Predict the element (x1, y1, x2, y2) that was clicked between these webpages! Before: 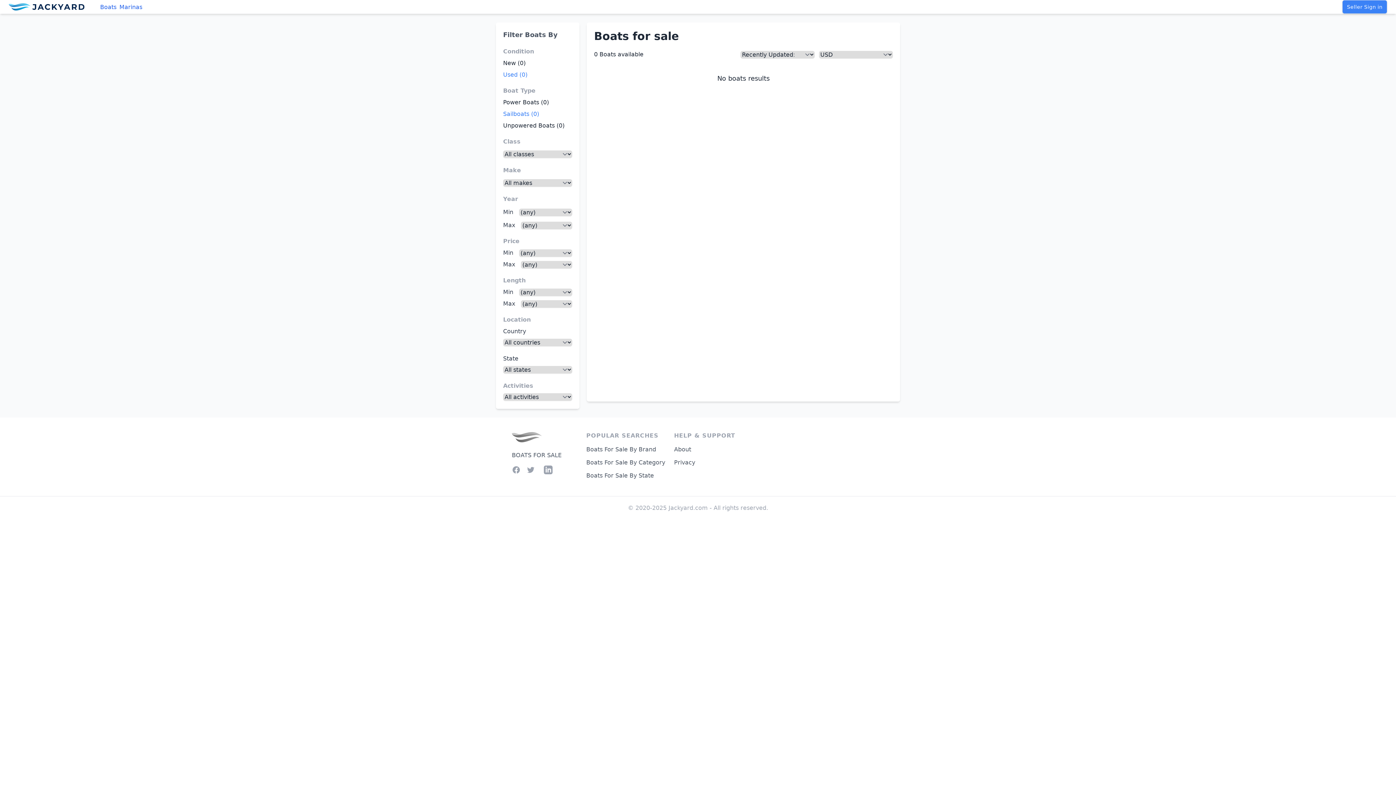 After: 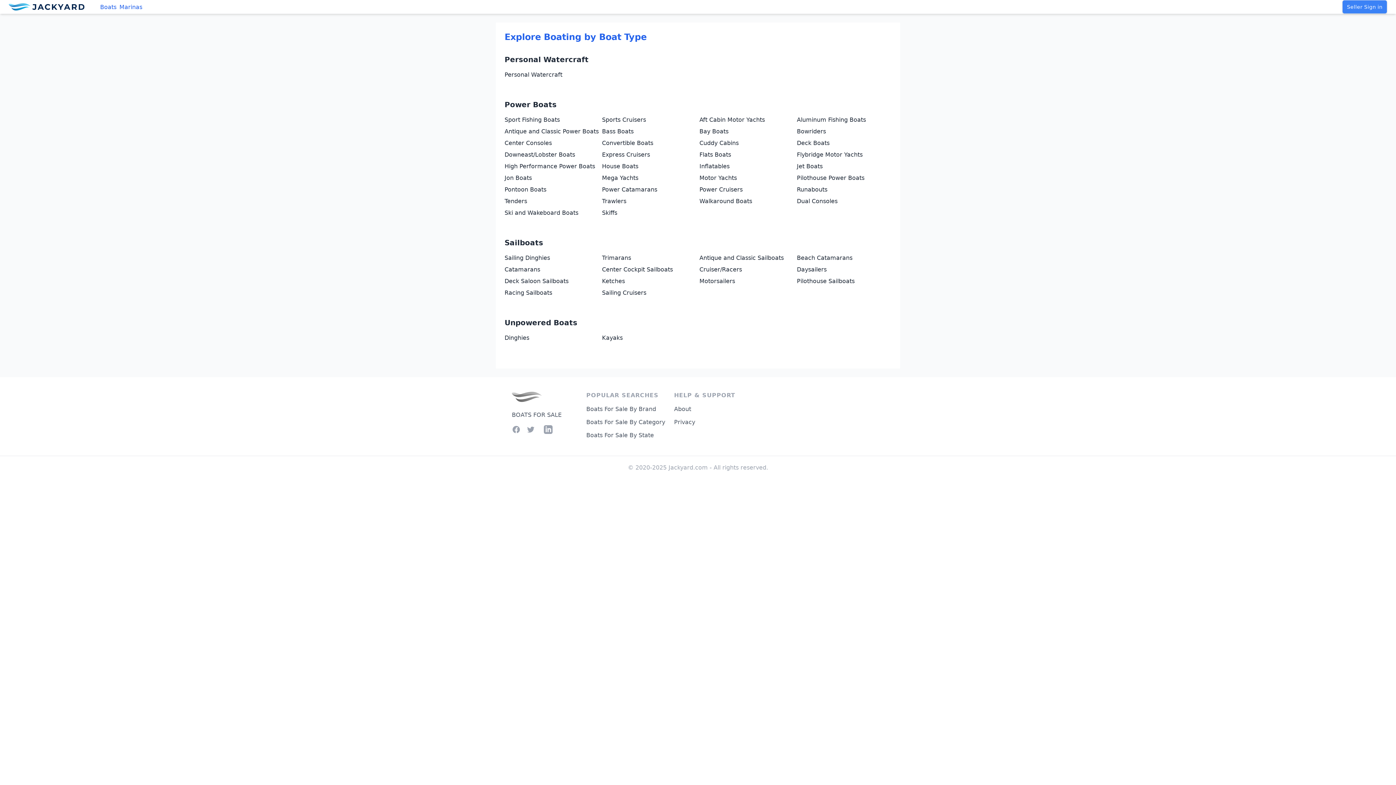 Action: bbox: (586, 459, 665, 466) label: Boats For Sale By Category